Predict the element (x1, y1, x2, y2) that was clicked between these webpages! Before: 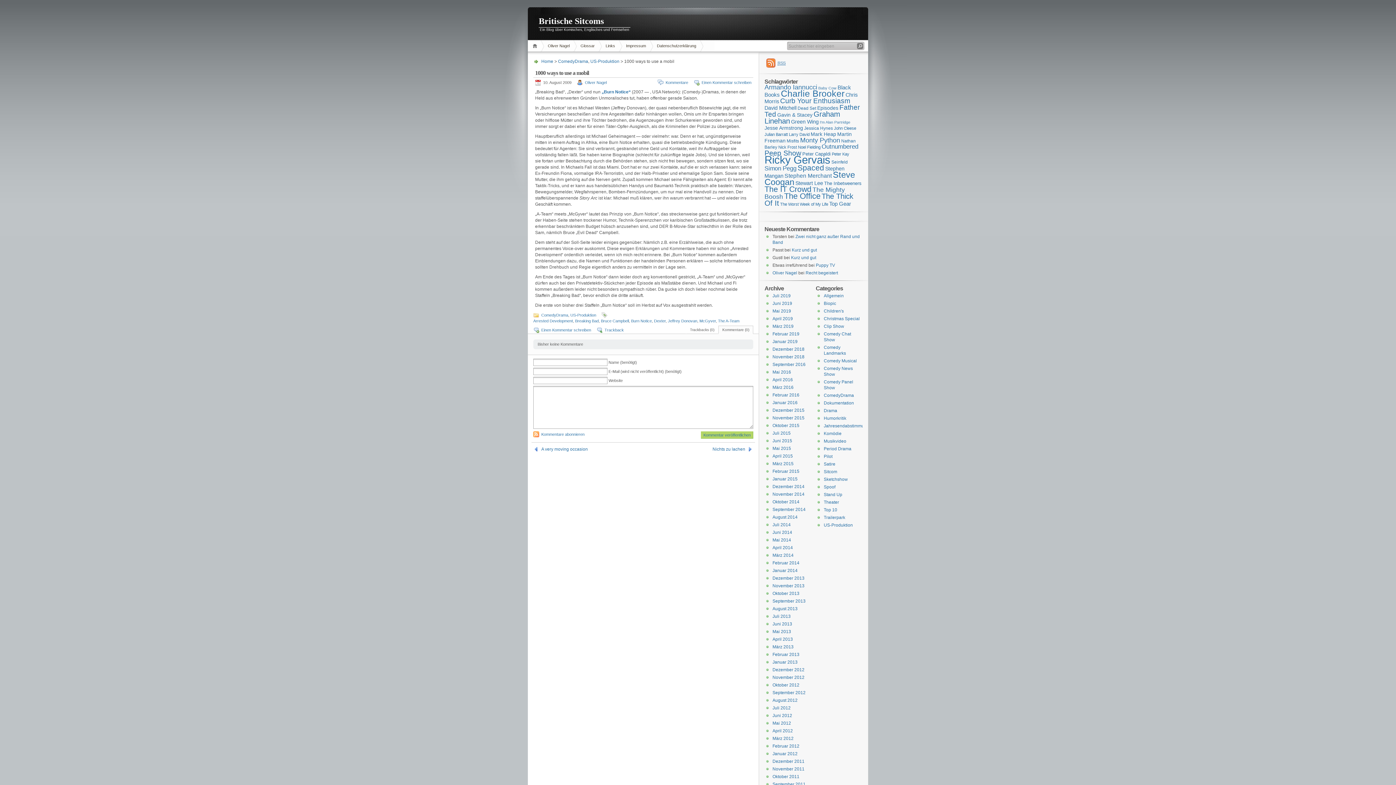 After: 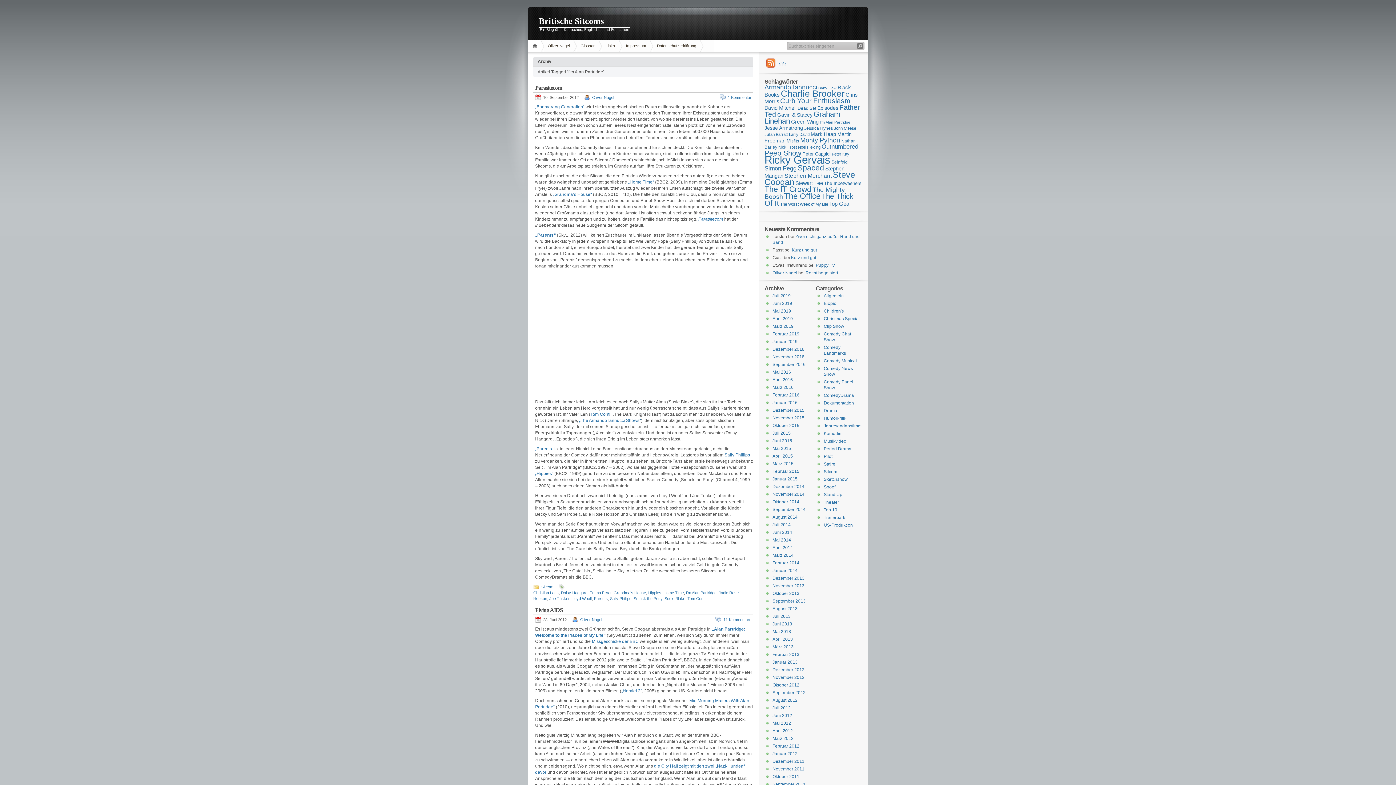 Action: bbox: (820, 120, 850, 124) label: I'm Alan Partridge (14 Einträge)